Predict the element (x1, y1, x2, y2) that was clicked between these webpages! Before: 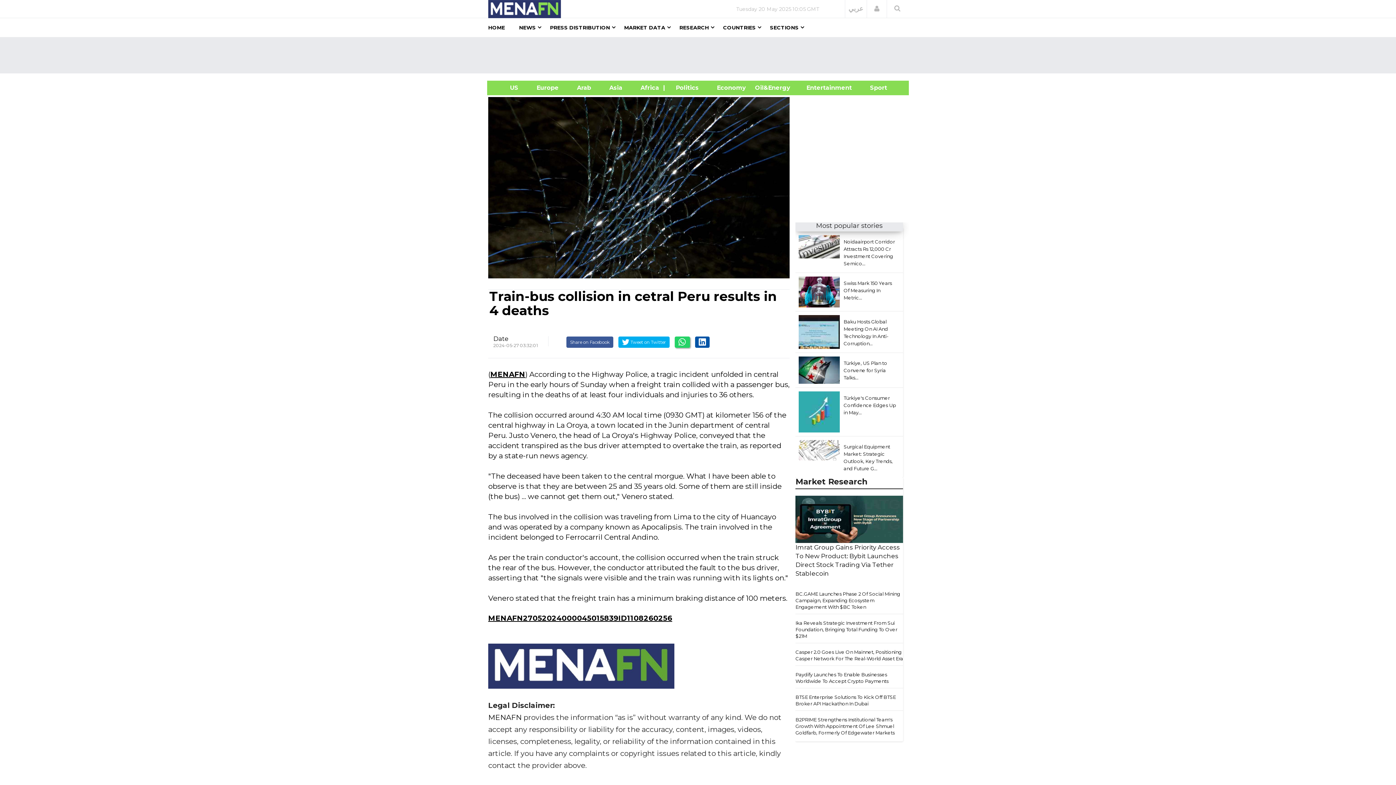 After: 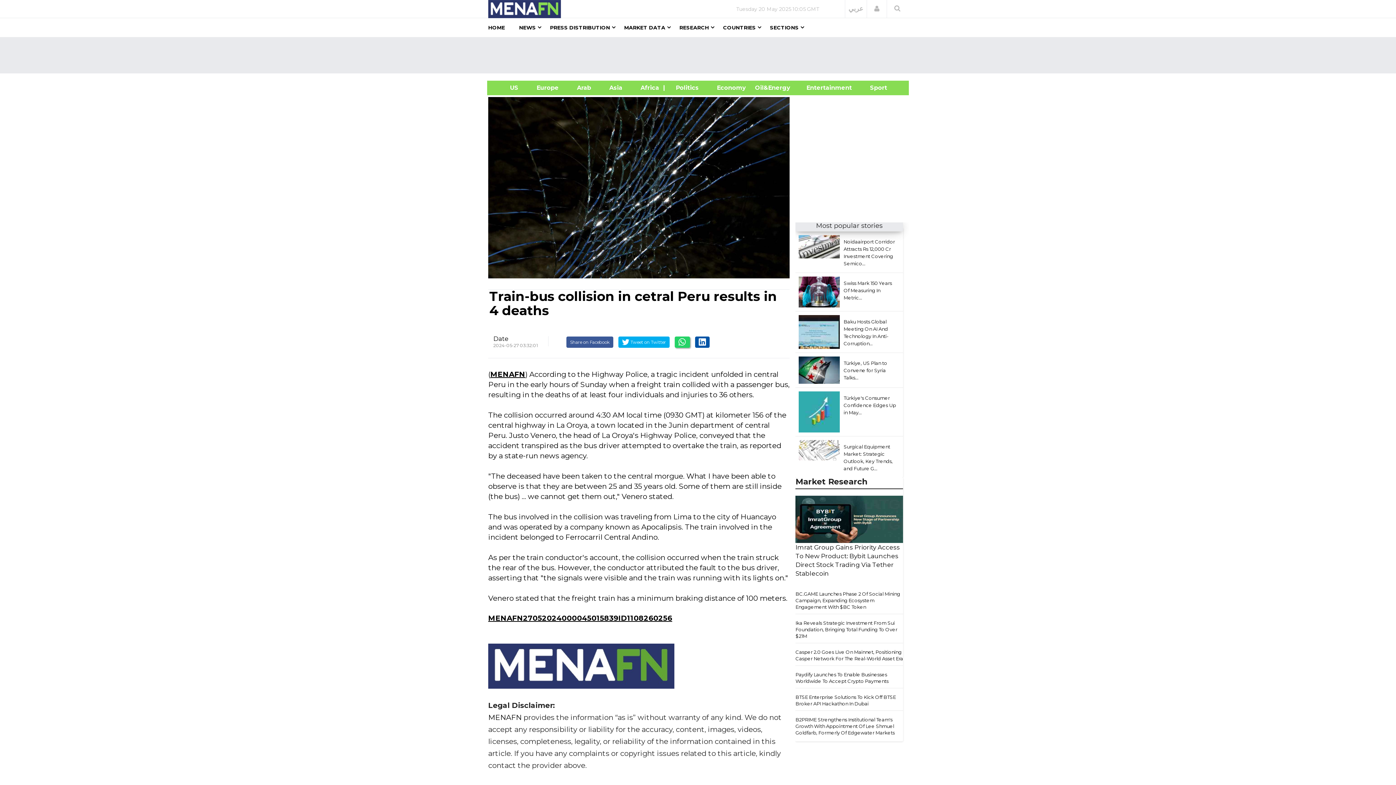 Action: bbox: (798, 291, 839, 292)